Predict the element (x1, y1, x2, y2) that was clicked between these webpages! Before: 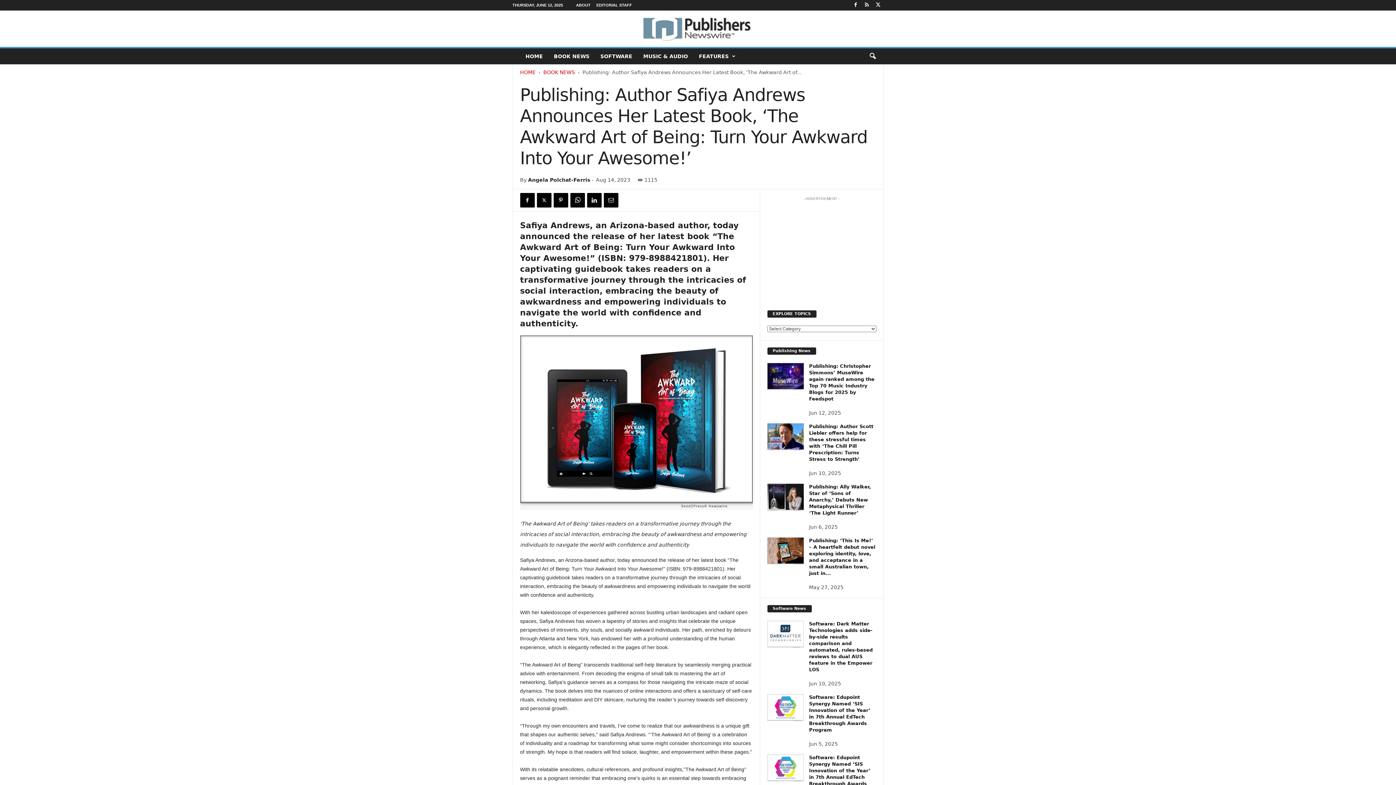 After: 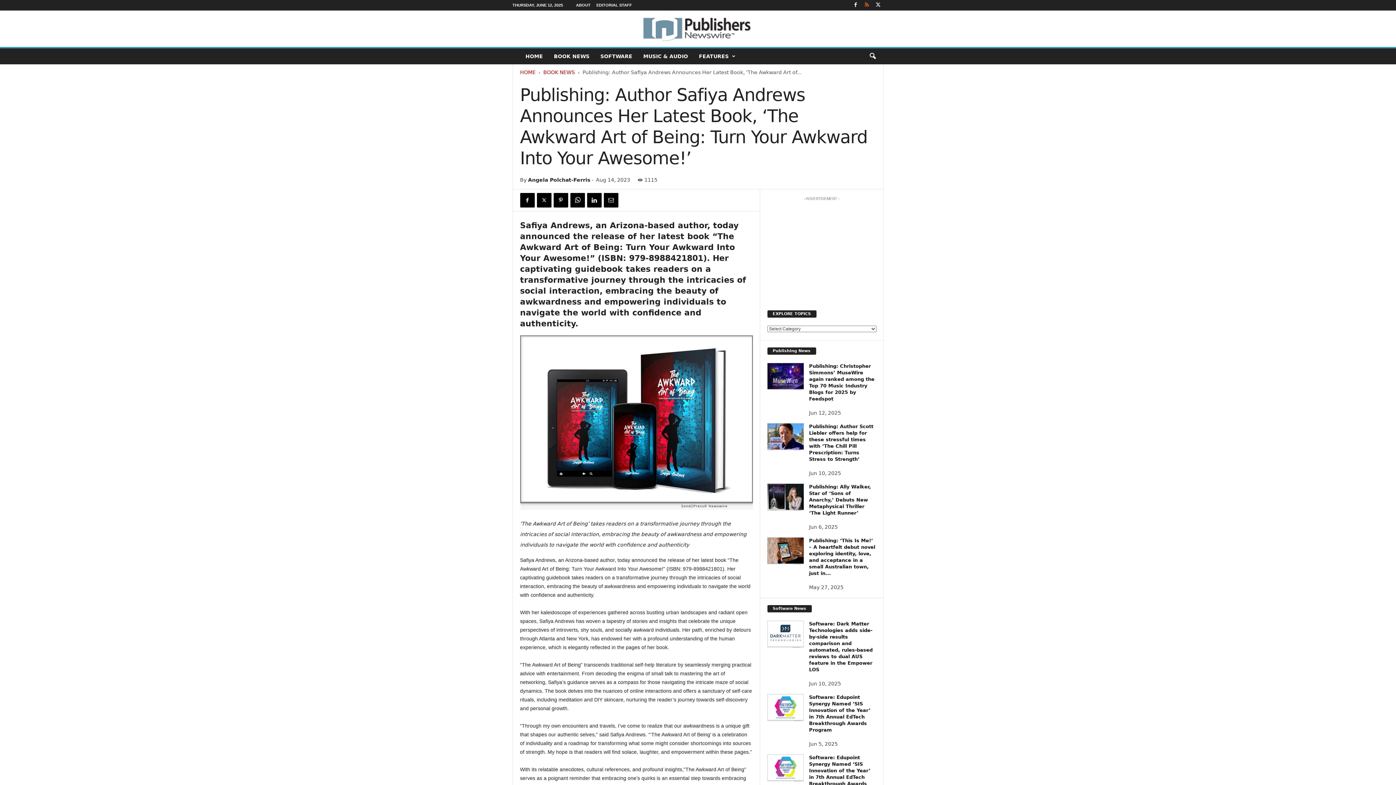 Action: bbox: (862, 0, 871, 10)